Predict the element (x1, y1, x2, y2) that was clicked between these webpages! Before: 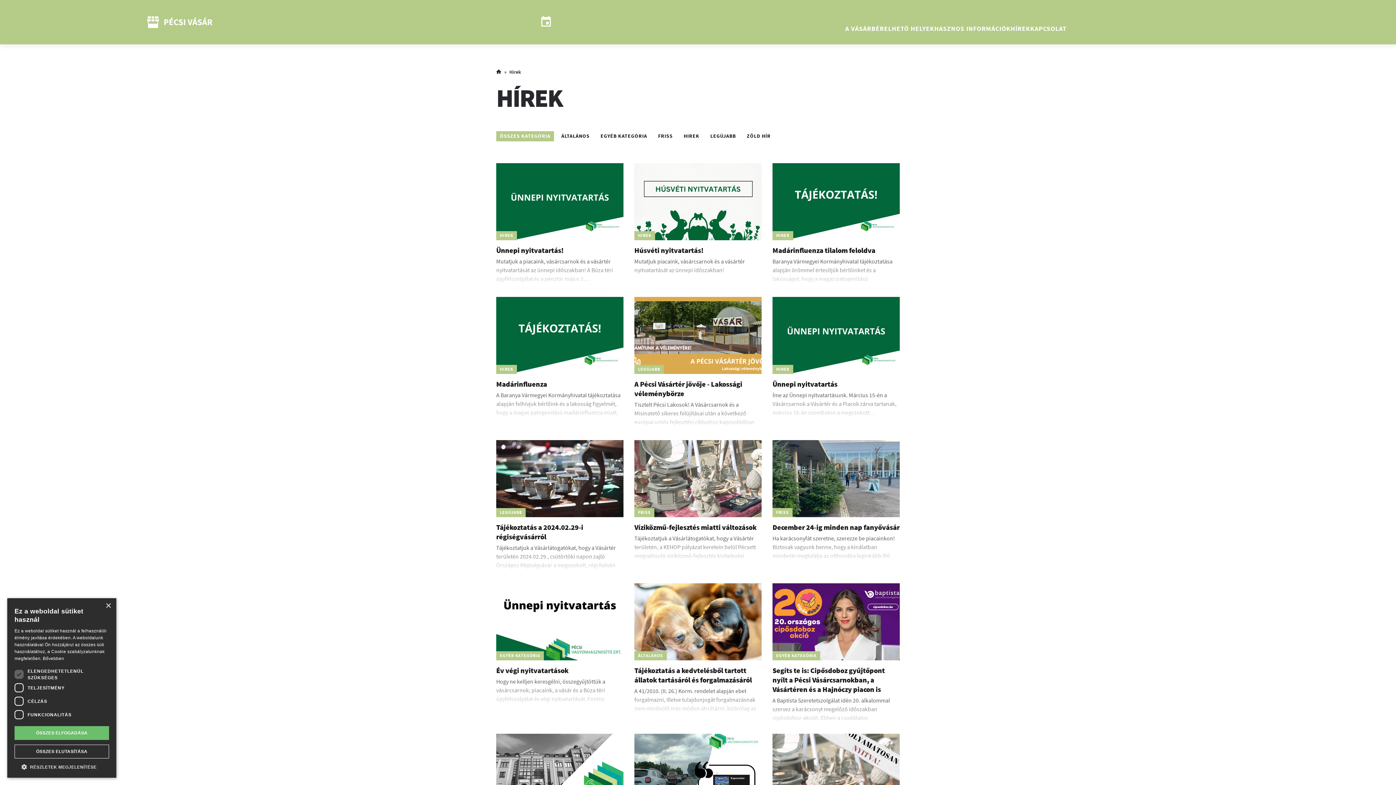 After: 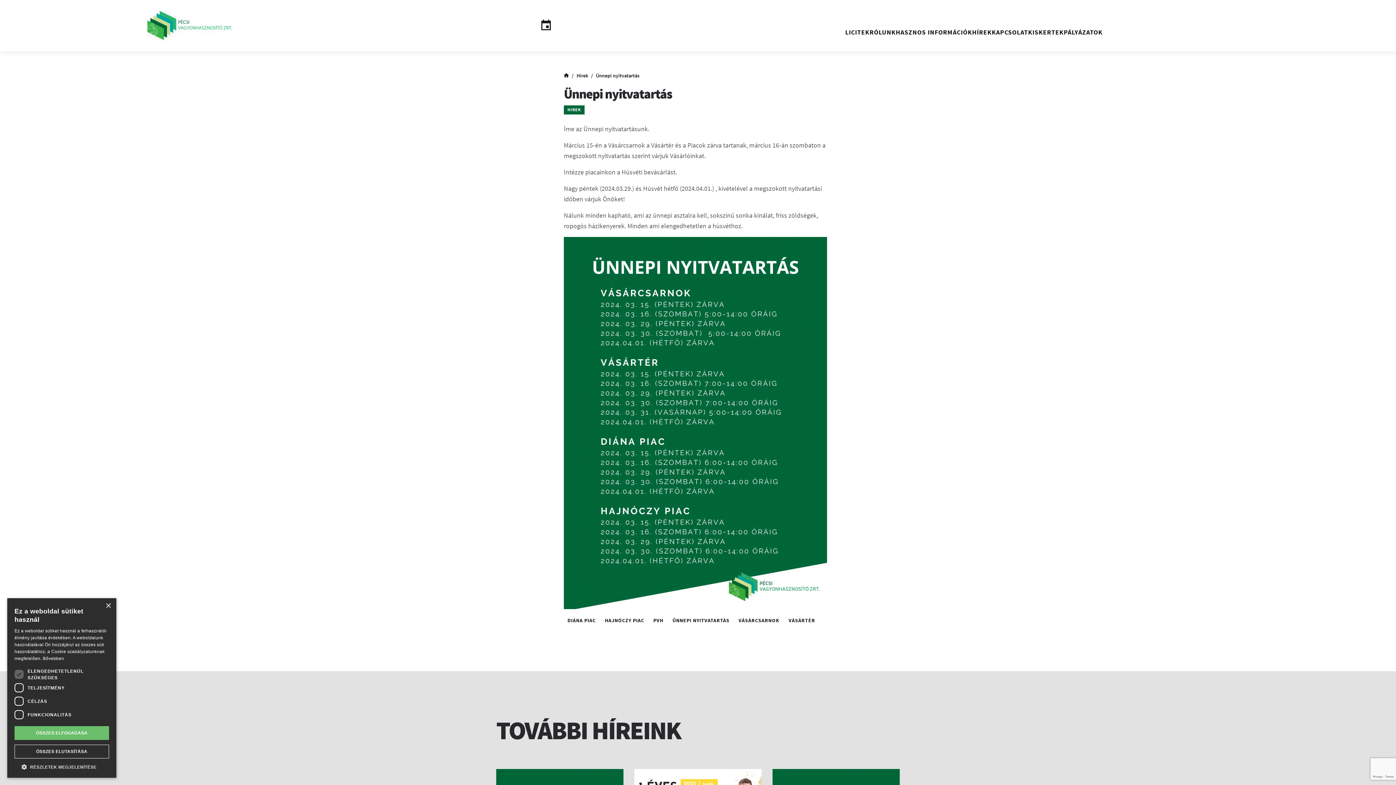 Action: bbox: (772, 297, 900, 374)